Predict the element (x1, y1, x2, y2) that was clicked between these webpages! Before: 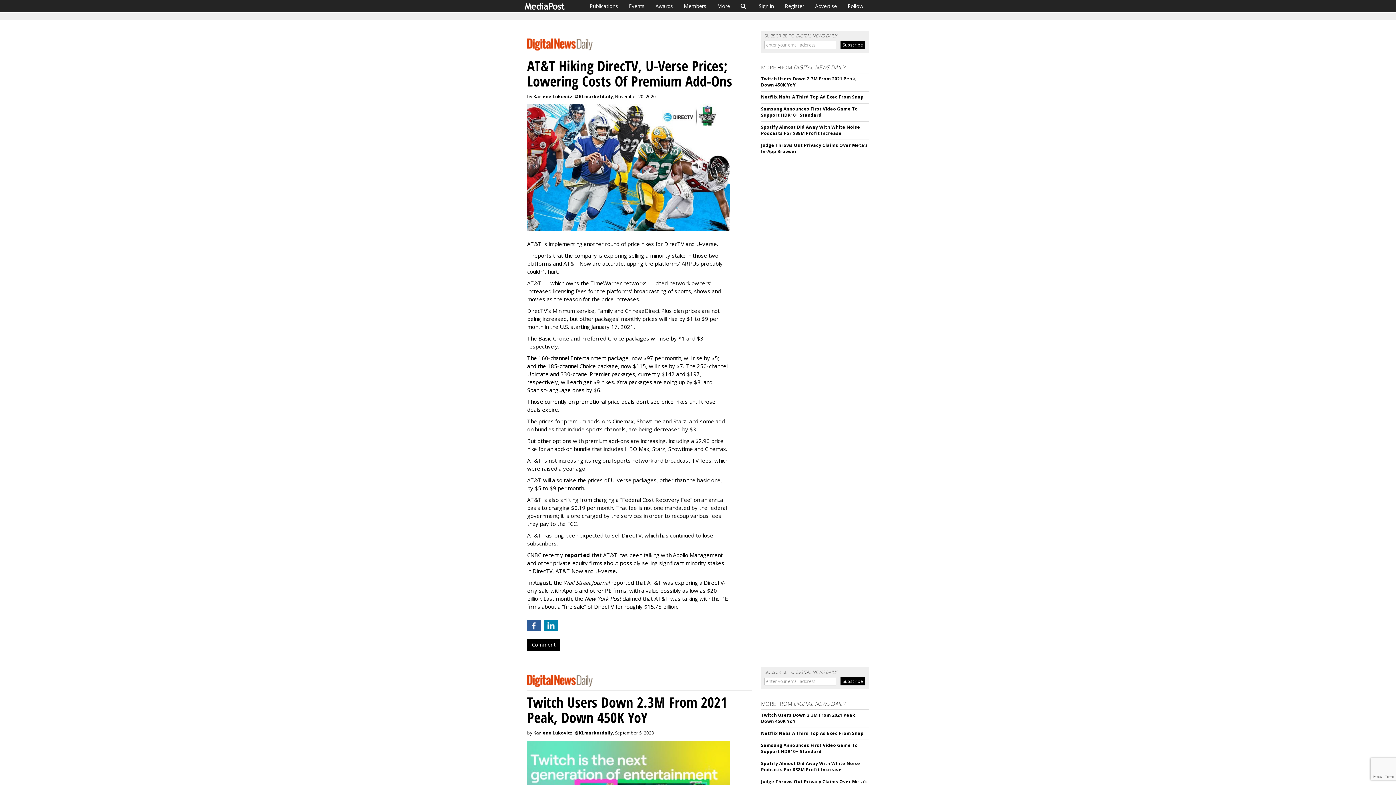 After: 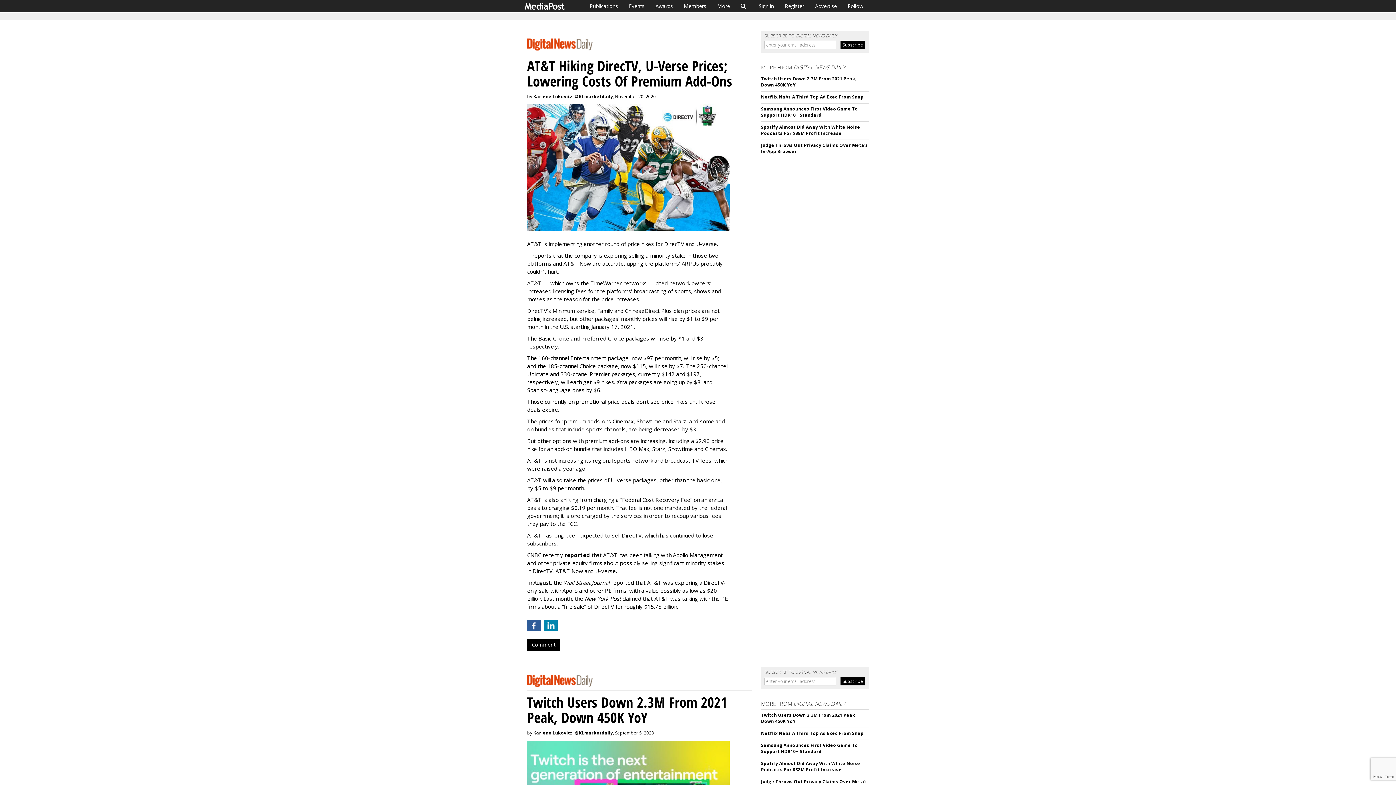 Action: bbox: (544, 619, 557, 631)